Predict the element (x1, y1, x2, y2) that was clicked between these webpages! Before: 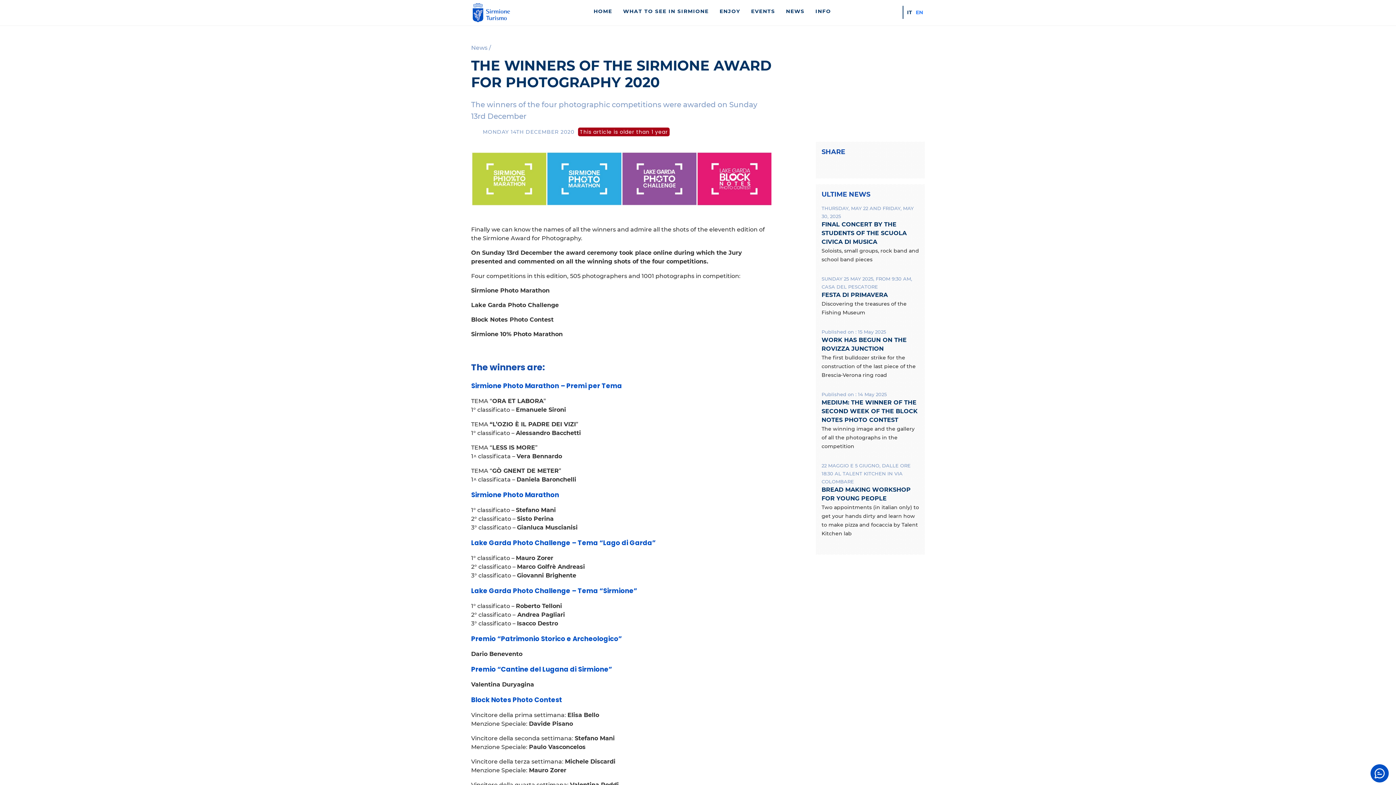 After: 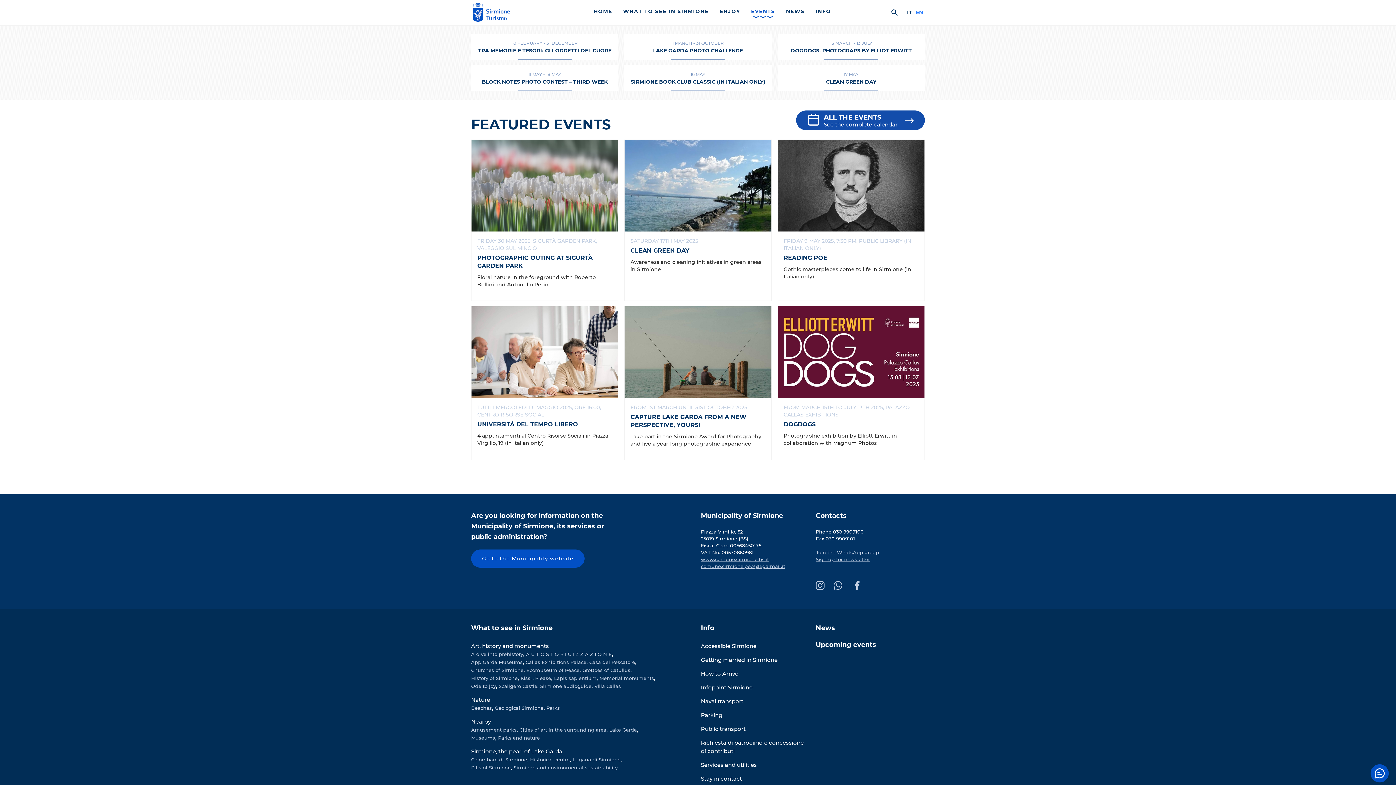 Action: bbox: (751, 6, 775, 15) label: EVENTS